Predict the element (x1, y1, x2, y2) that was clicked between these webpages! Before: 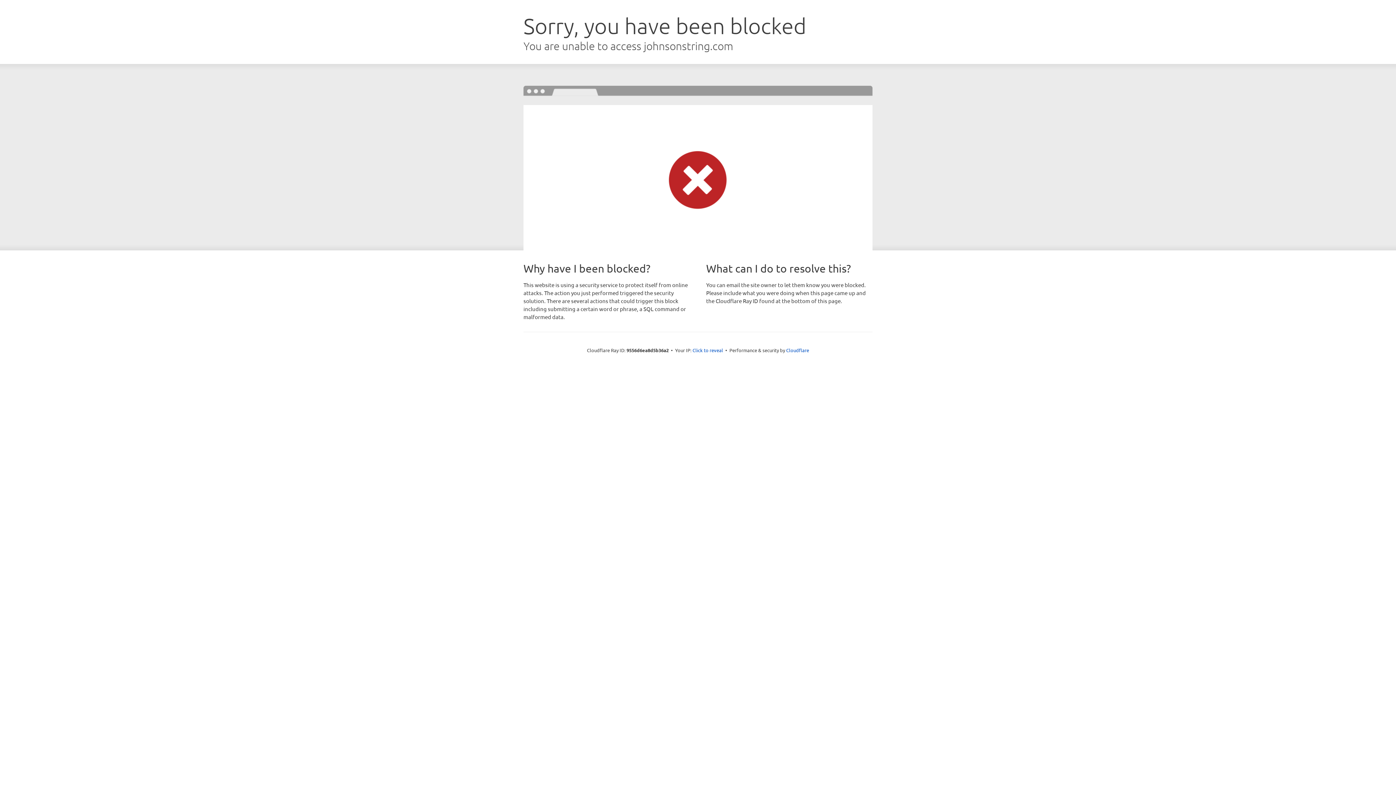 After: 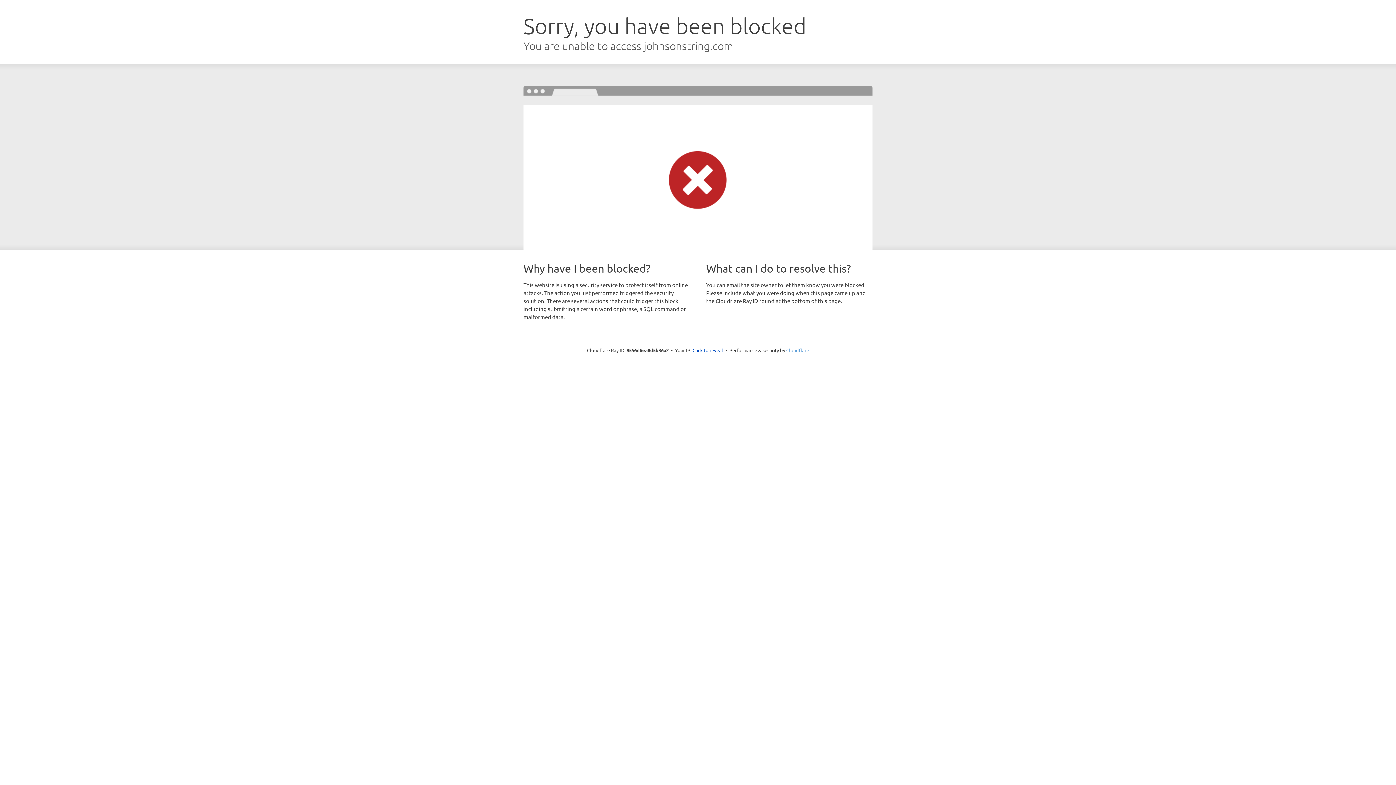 Action: bbox: (786, 347, 809, 353) label: Cloudflare